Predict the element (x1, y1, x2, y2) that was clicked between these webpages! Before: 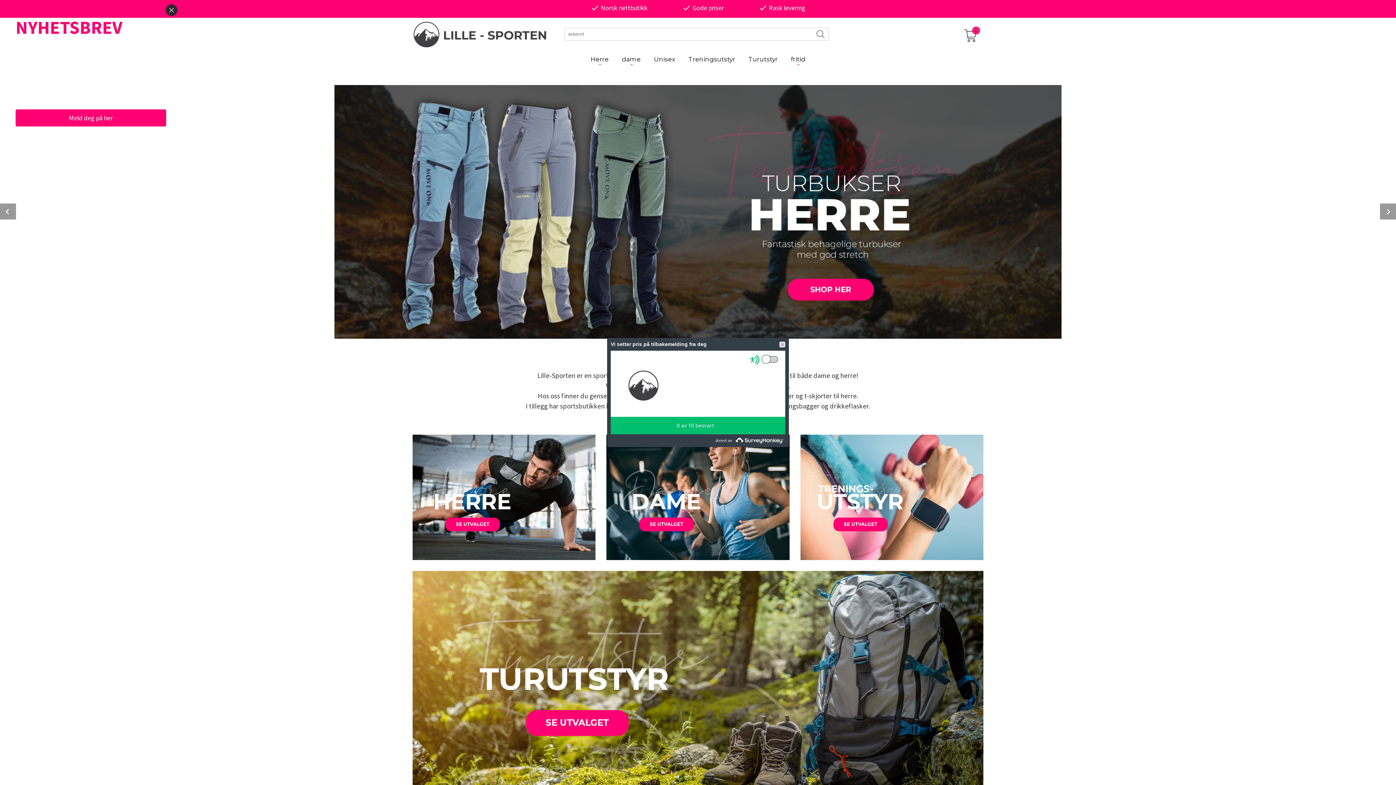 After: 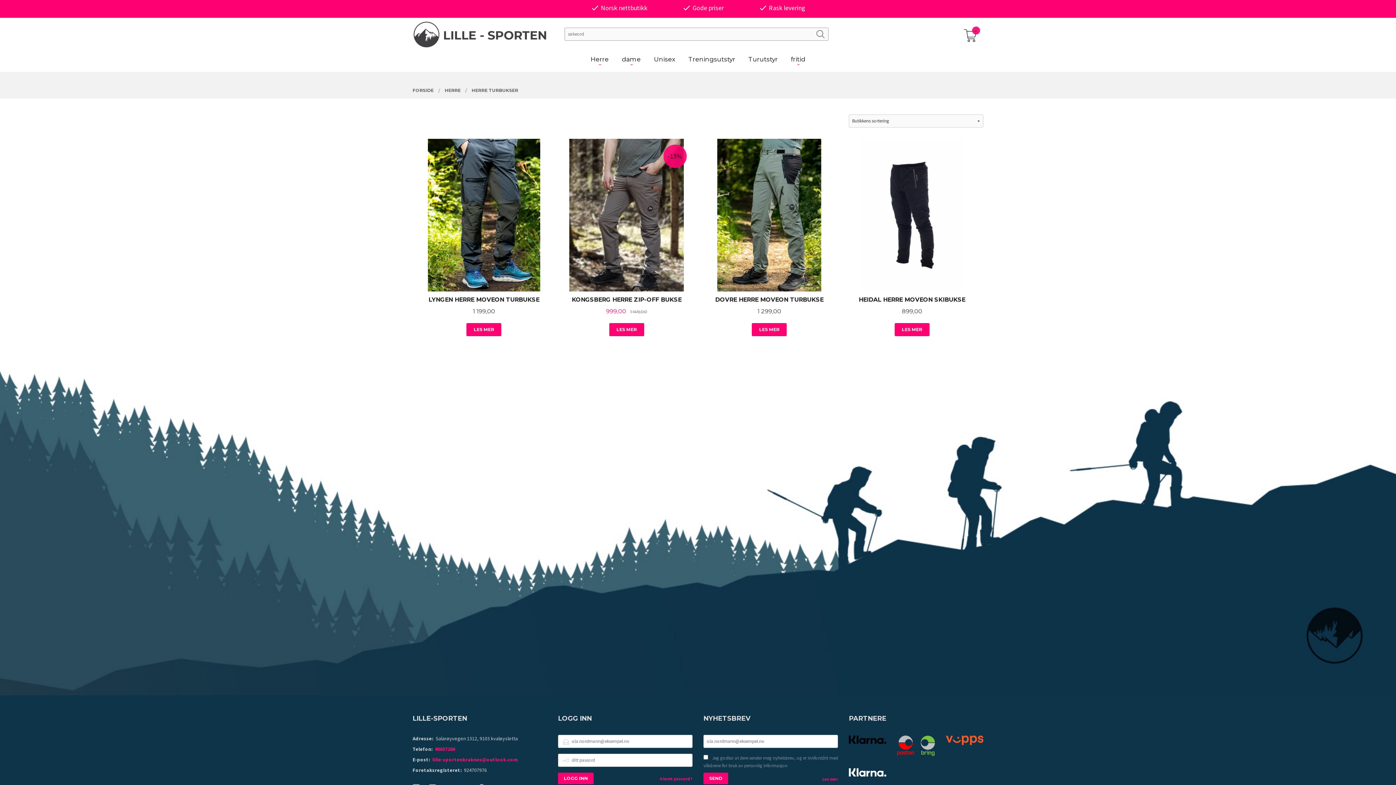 Action: bbox: (334, 208, 1061, 215)